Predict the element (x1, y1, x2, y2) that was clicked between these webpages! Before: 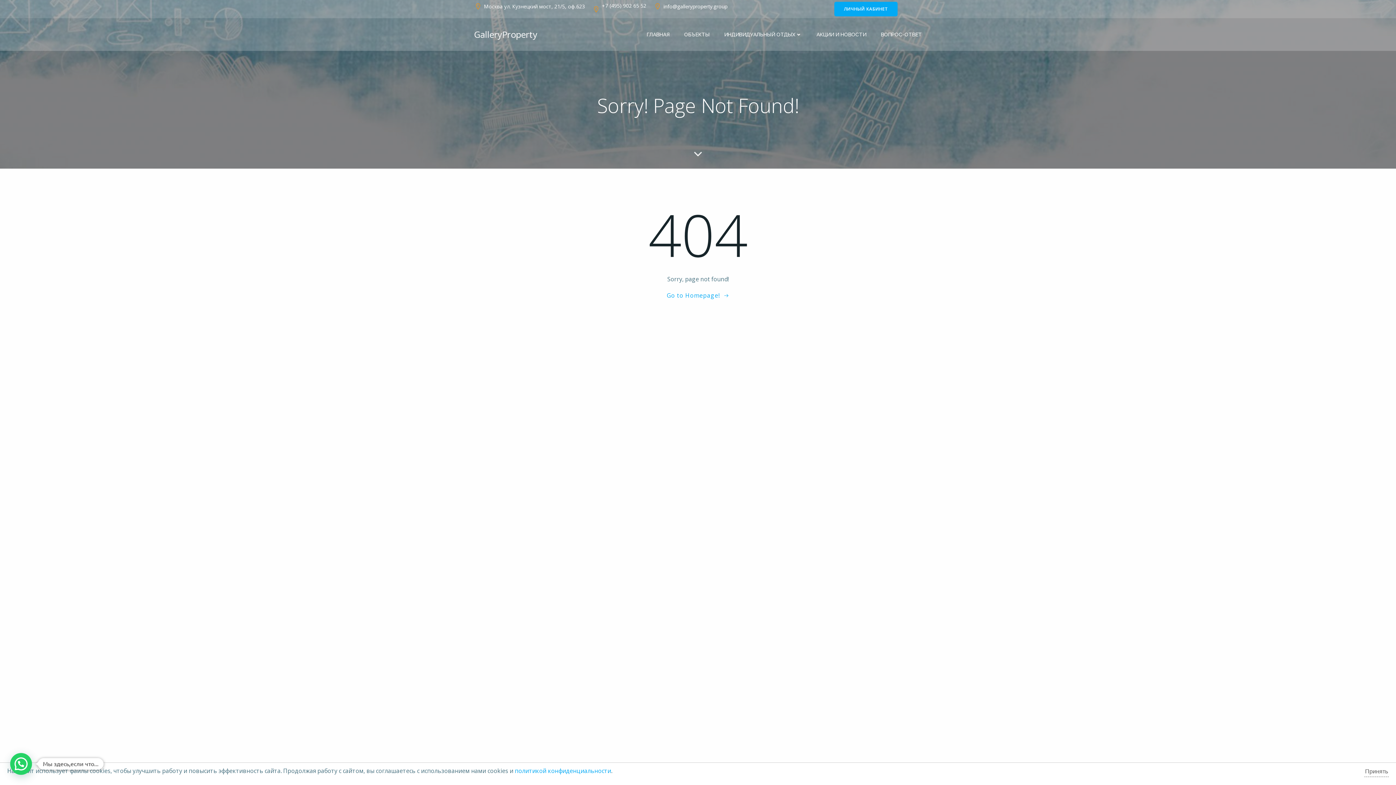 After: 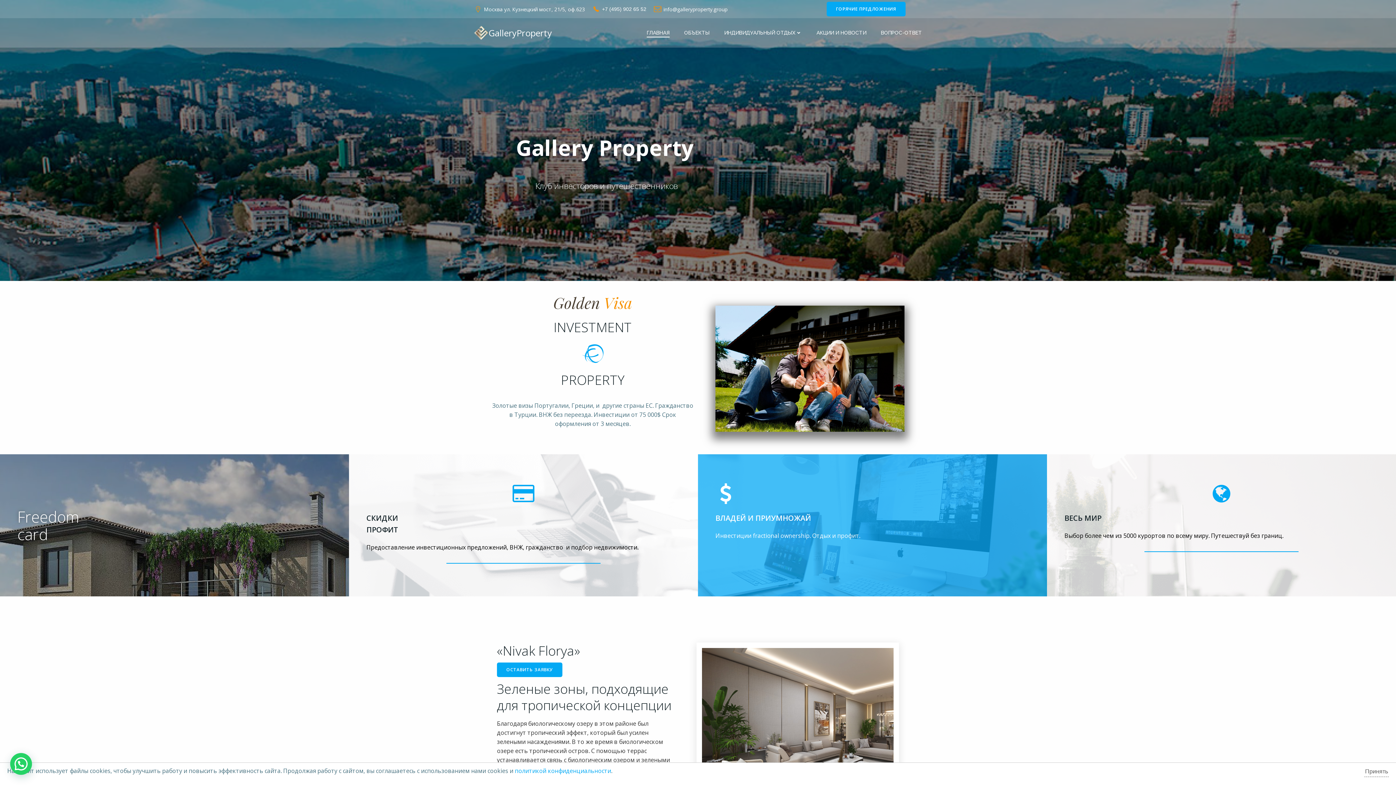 Action: bbox: (666, 291, 729, 300) label: Go to Homepage!